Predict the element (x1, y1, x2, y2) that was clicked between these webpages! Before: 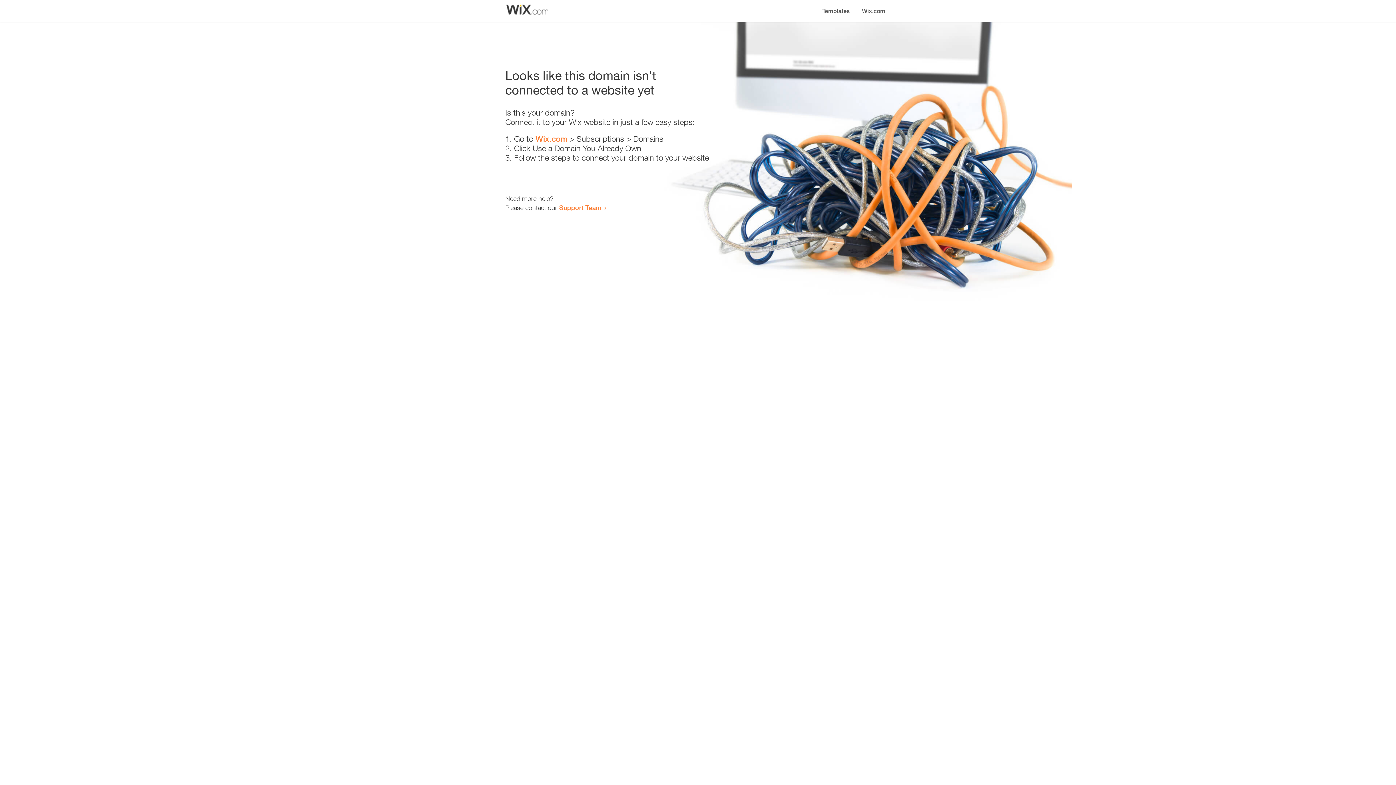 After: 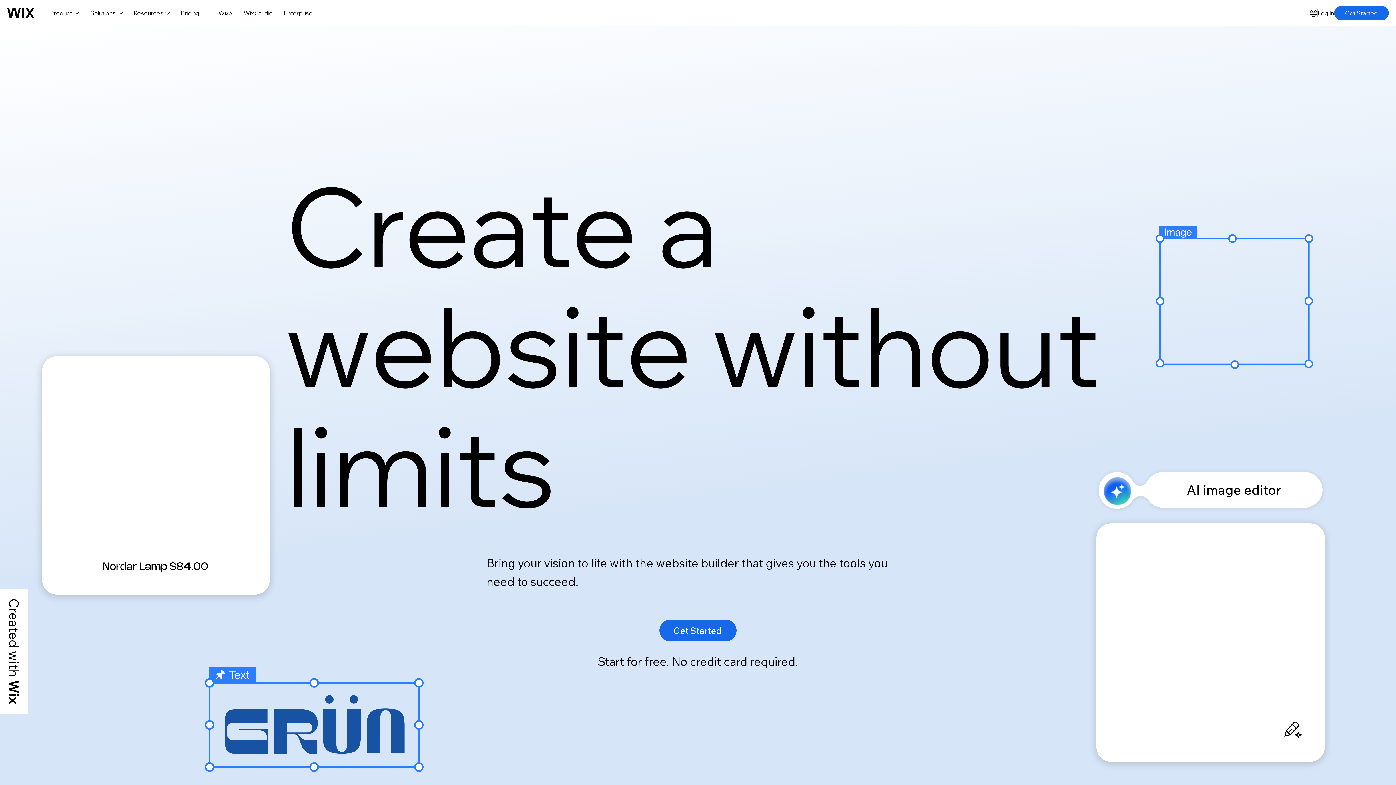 Action: bbox: (856, 0, 890, 14) label: Wix.com